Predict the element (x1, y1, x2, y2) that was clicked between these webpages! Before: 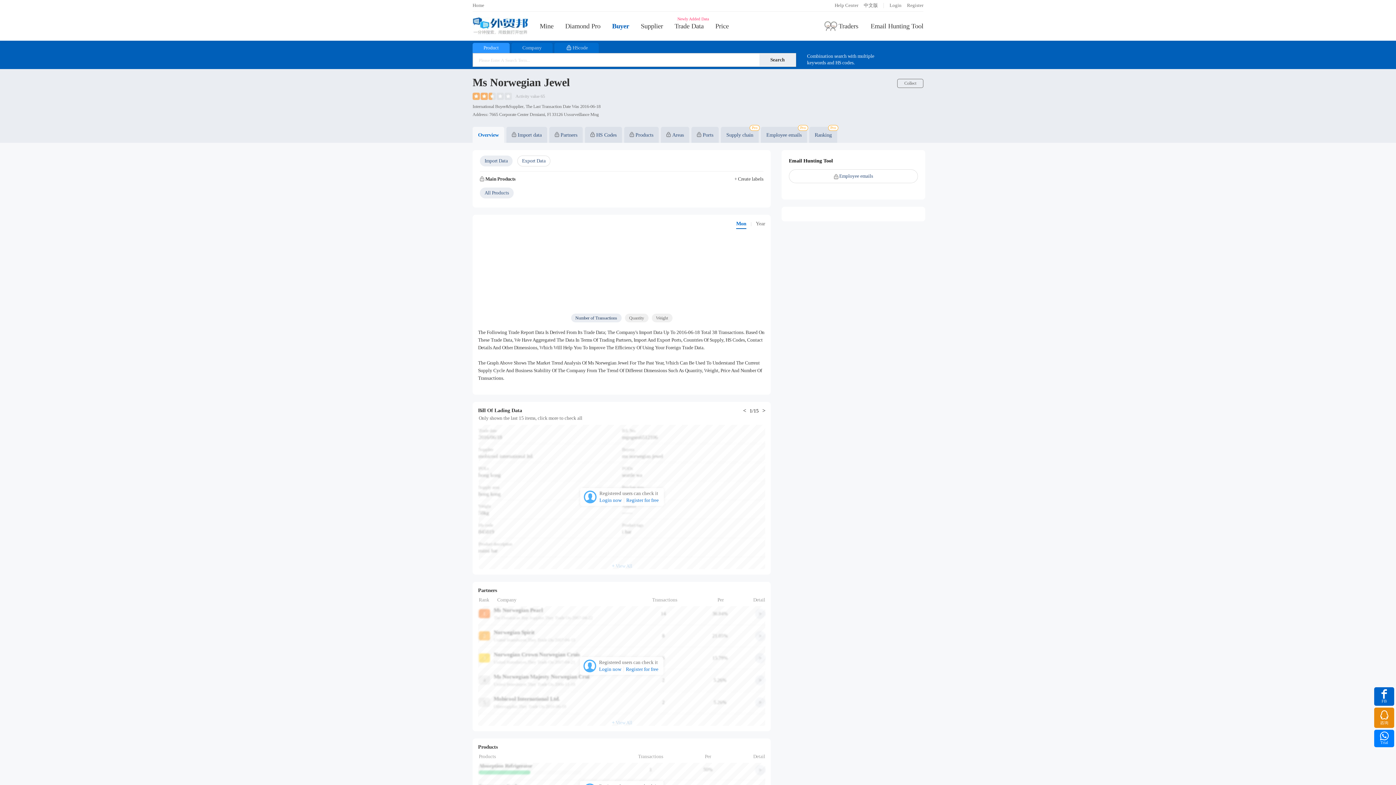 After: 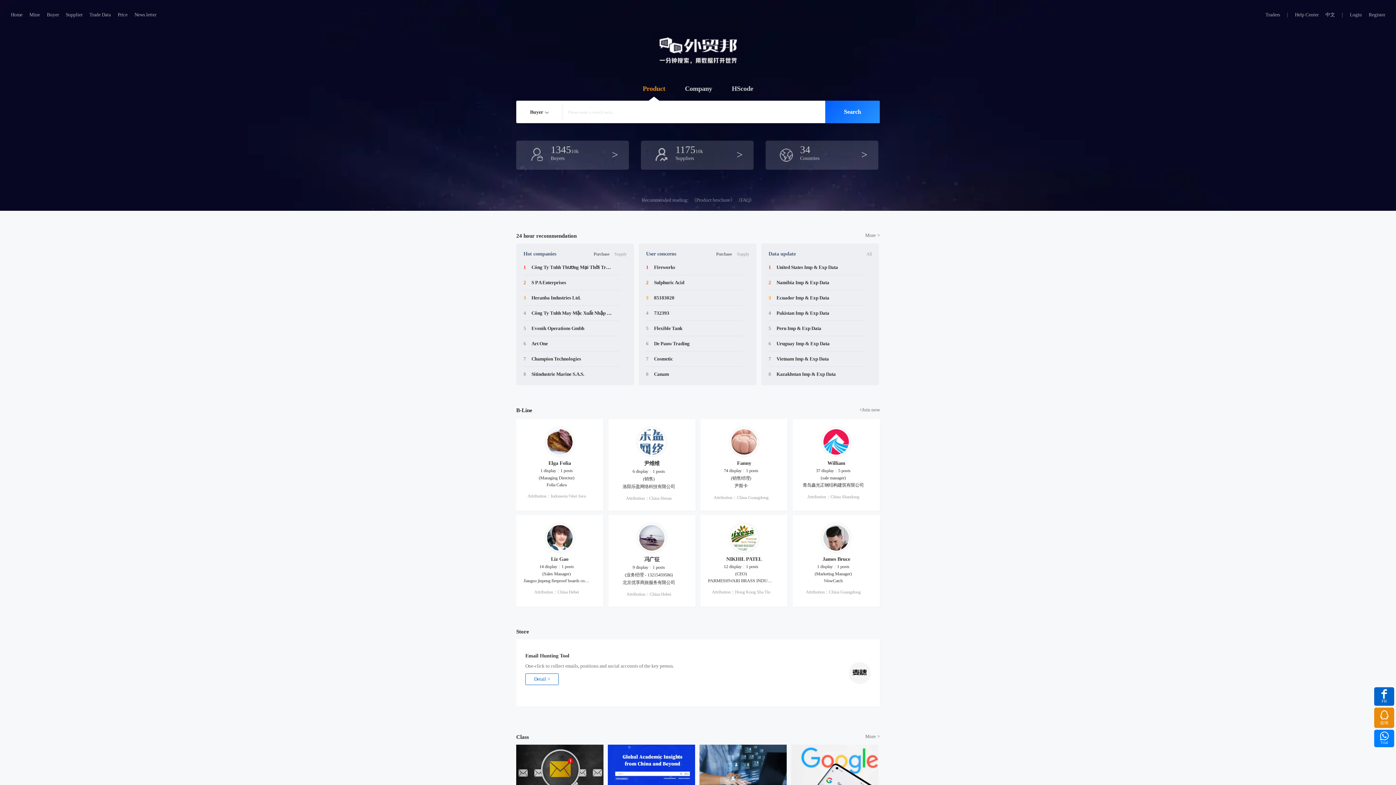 Action: bbox: (472, 17, 528, 33)